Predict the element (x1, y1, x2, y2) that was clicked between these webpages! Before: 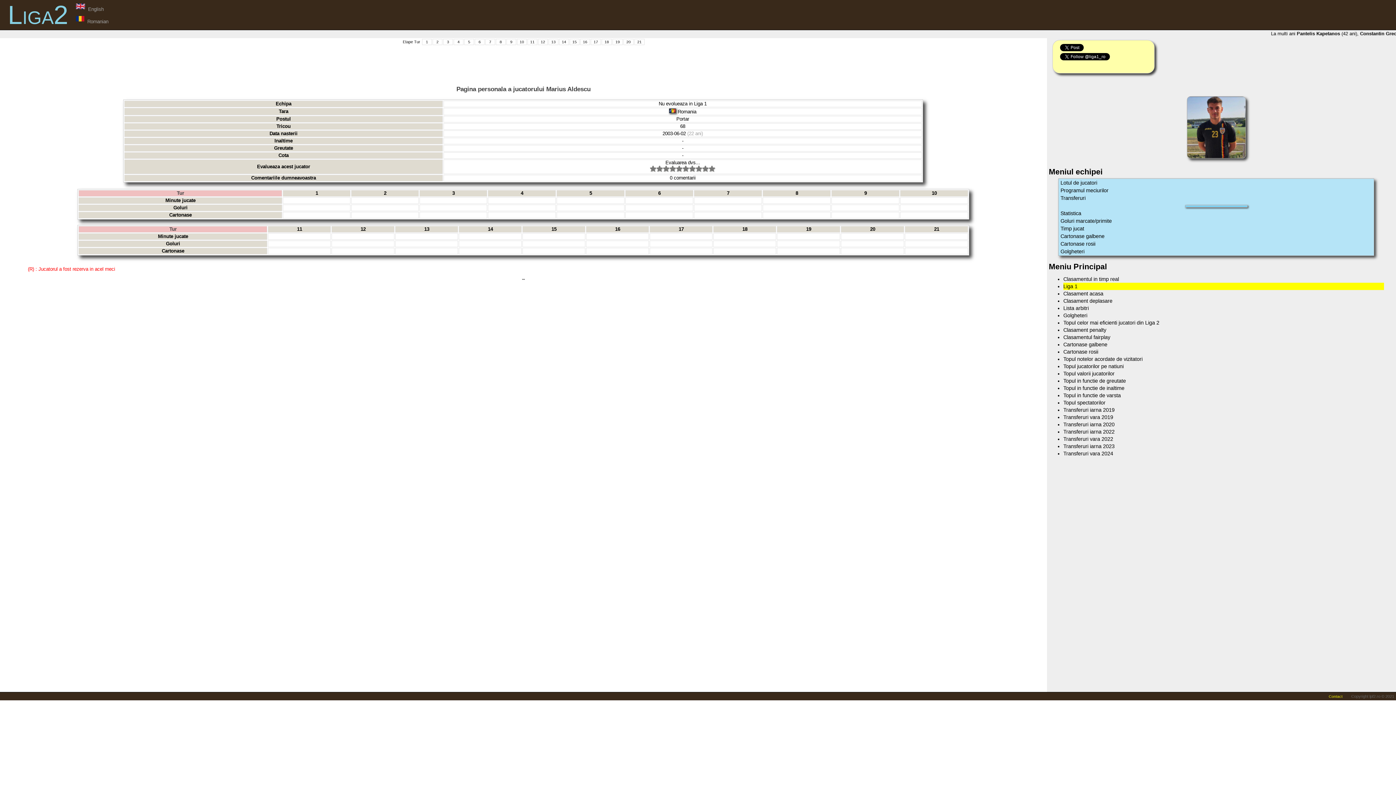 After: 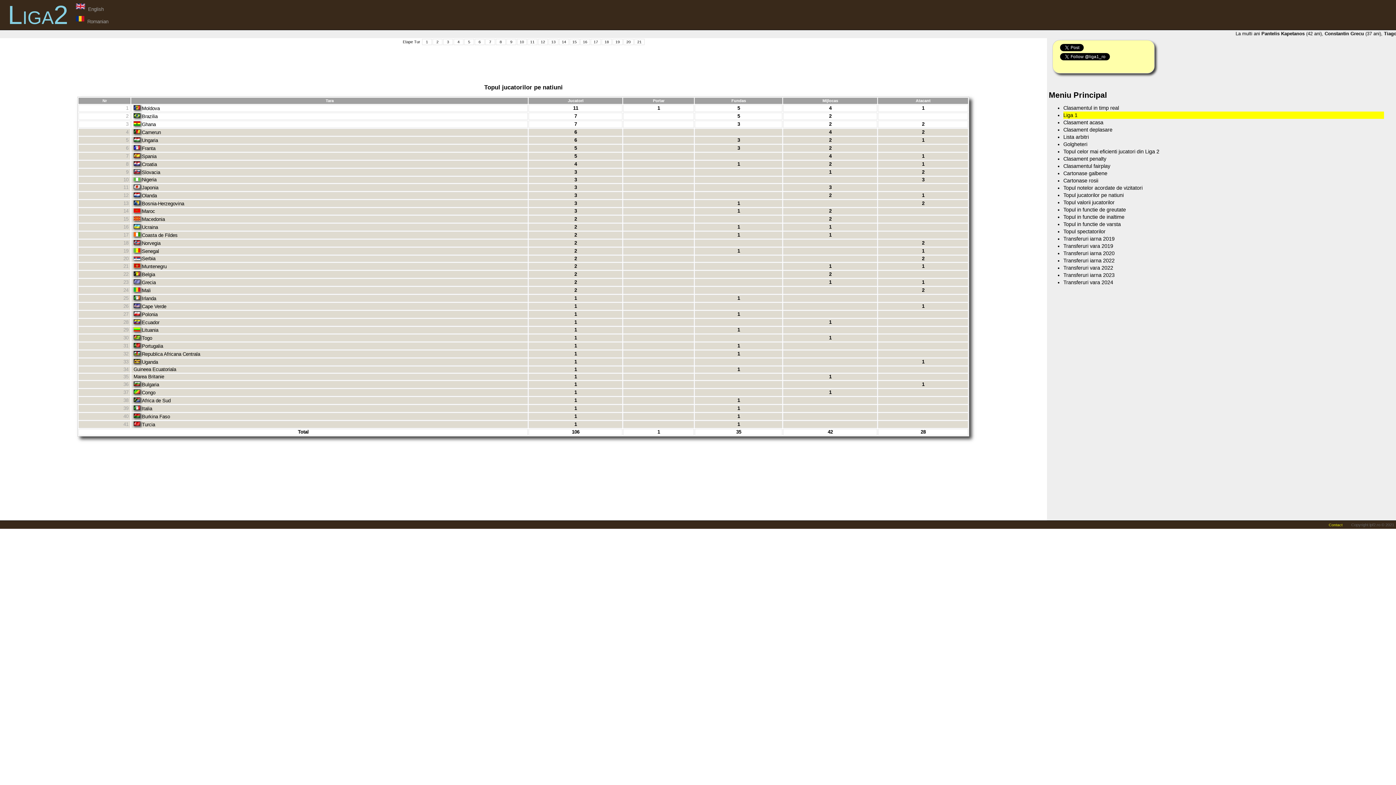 Action: bbox: (1063, 363, 1123, 369) label: Topul jucatorilor pe natiuni